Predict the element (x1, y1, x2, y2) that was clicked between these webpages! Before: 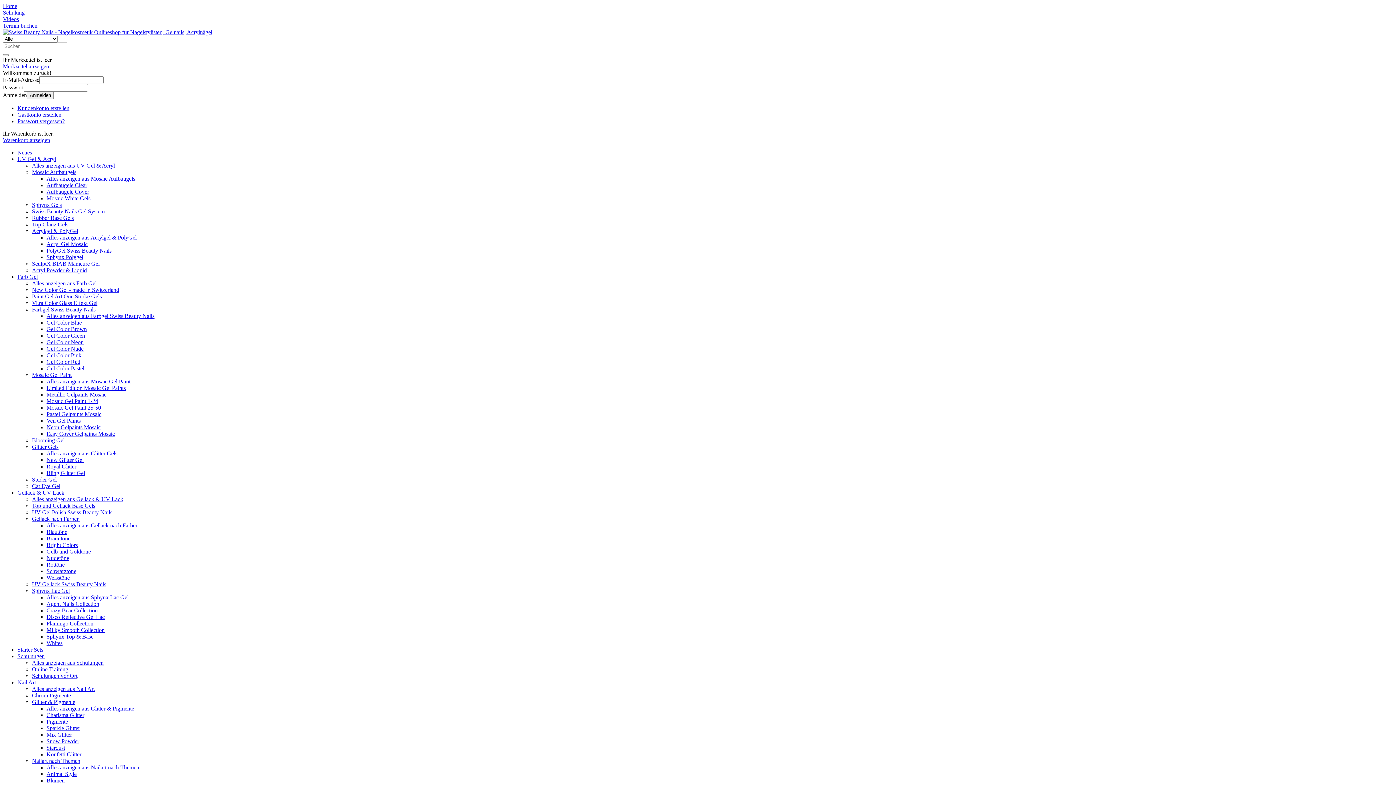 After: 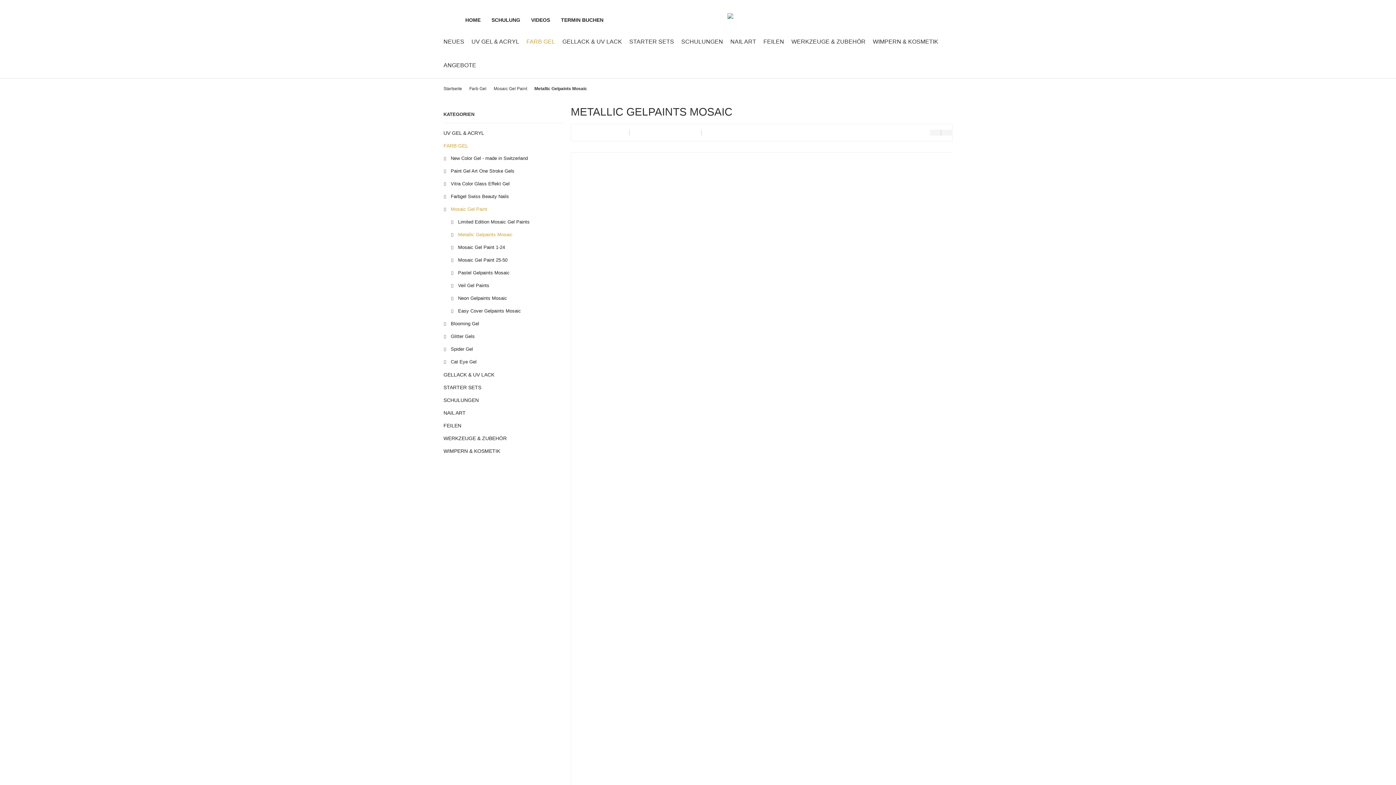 Action: label: Metallic Gelpaints Mosaic bbox: (46, 391, 106, 397)